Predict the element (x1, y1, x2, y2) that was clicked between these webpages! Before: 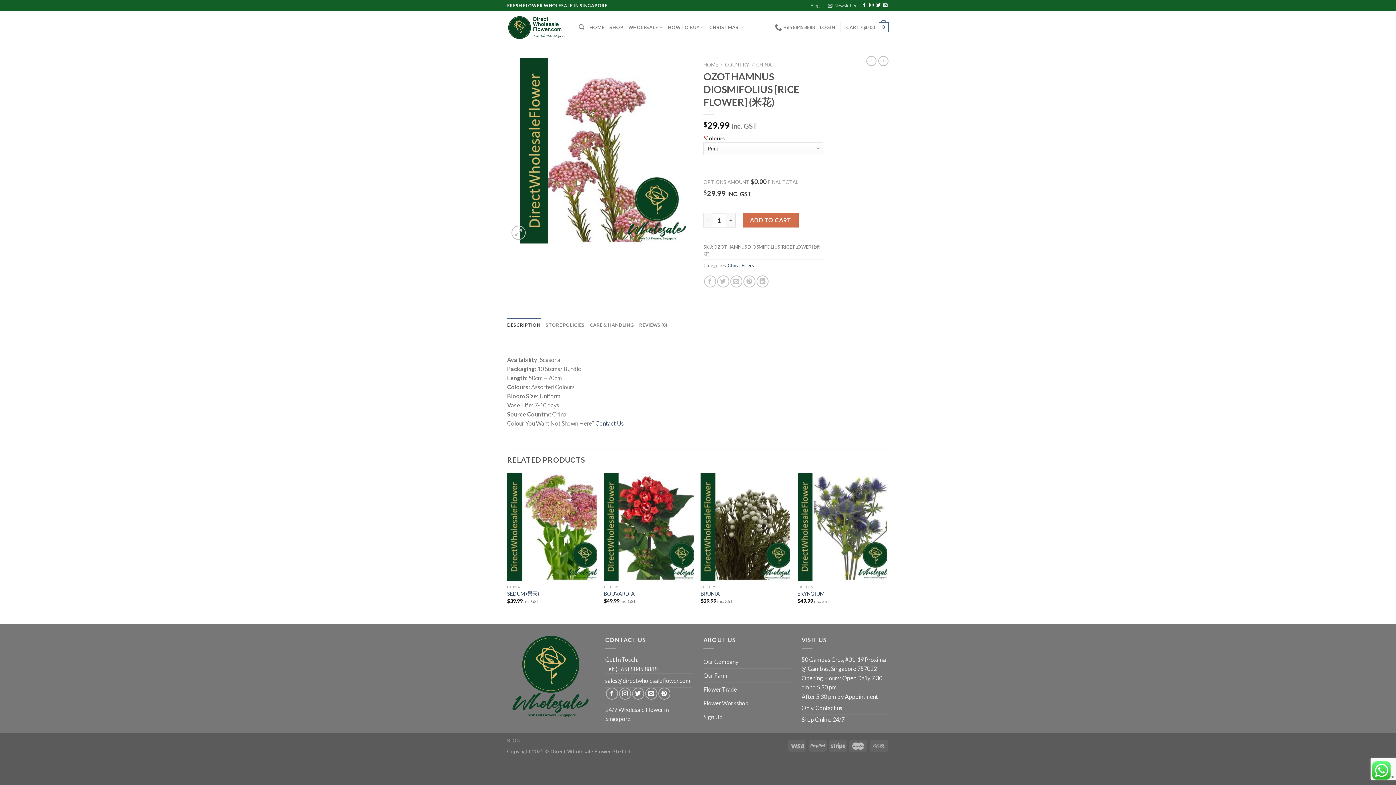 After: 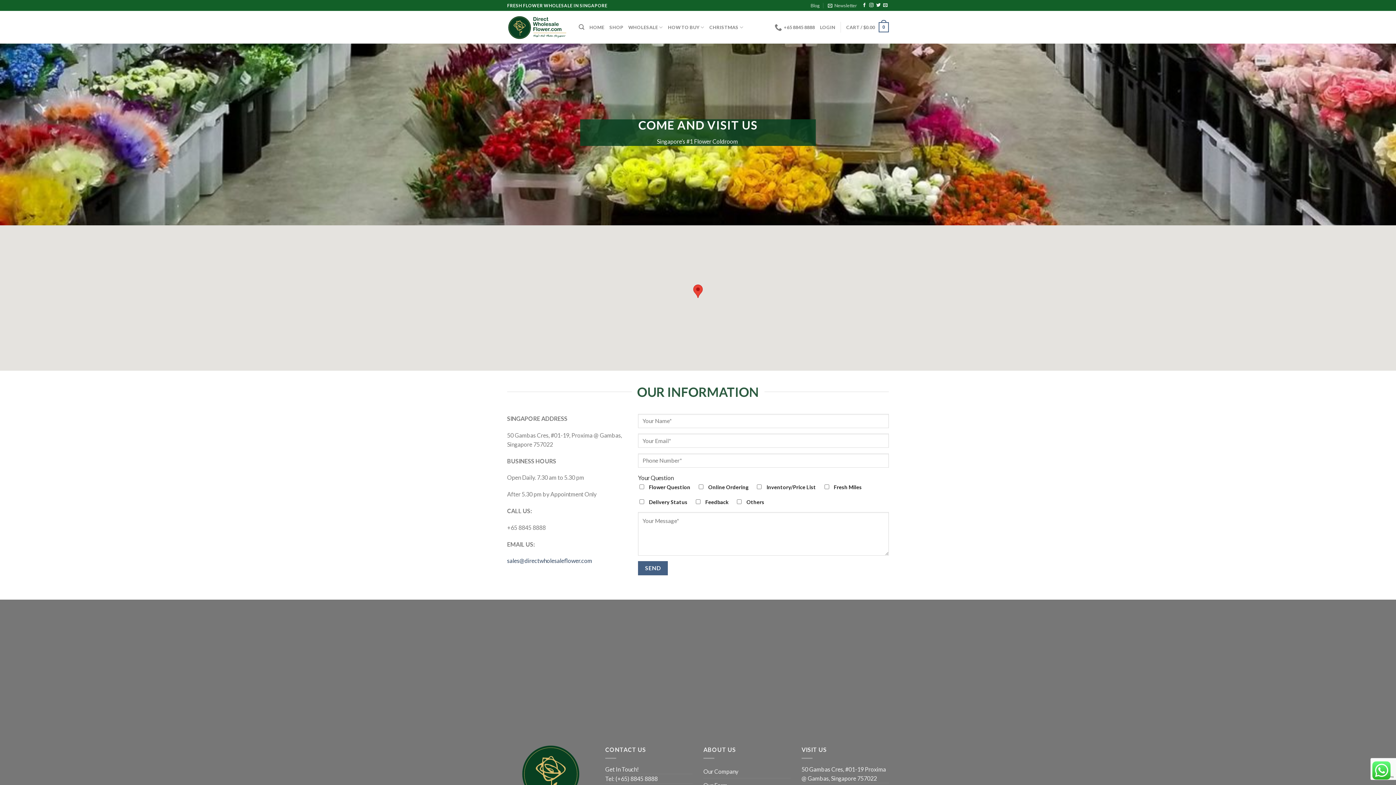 Action: label: Contact us bbox: (815, 701, 842, 715)